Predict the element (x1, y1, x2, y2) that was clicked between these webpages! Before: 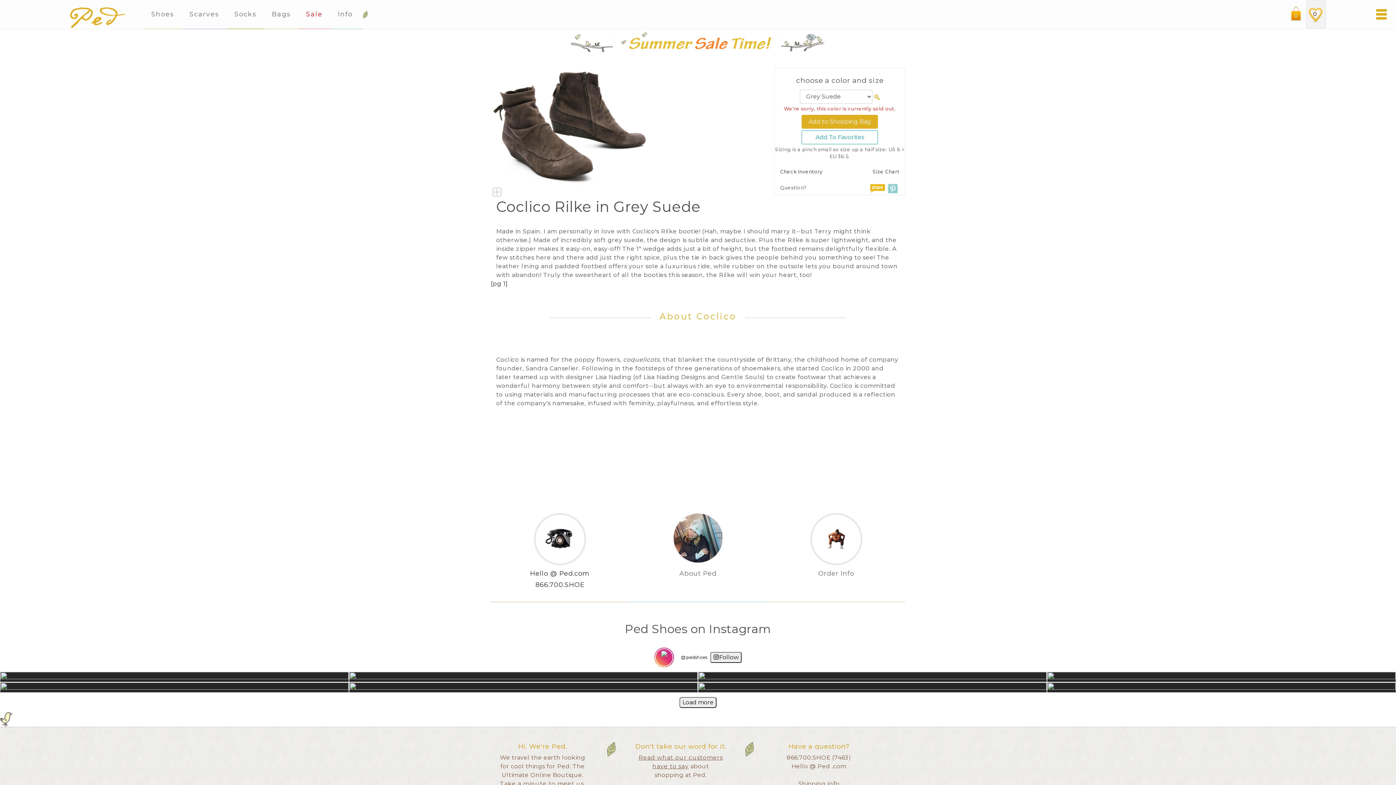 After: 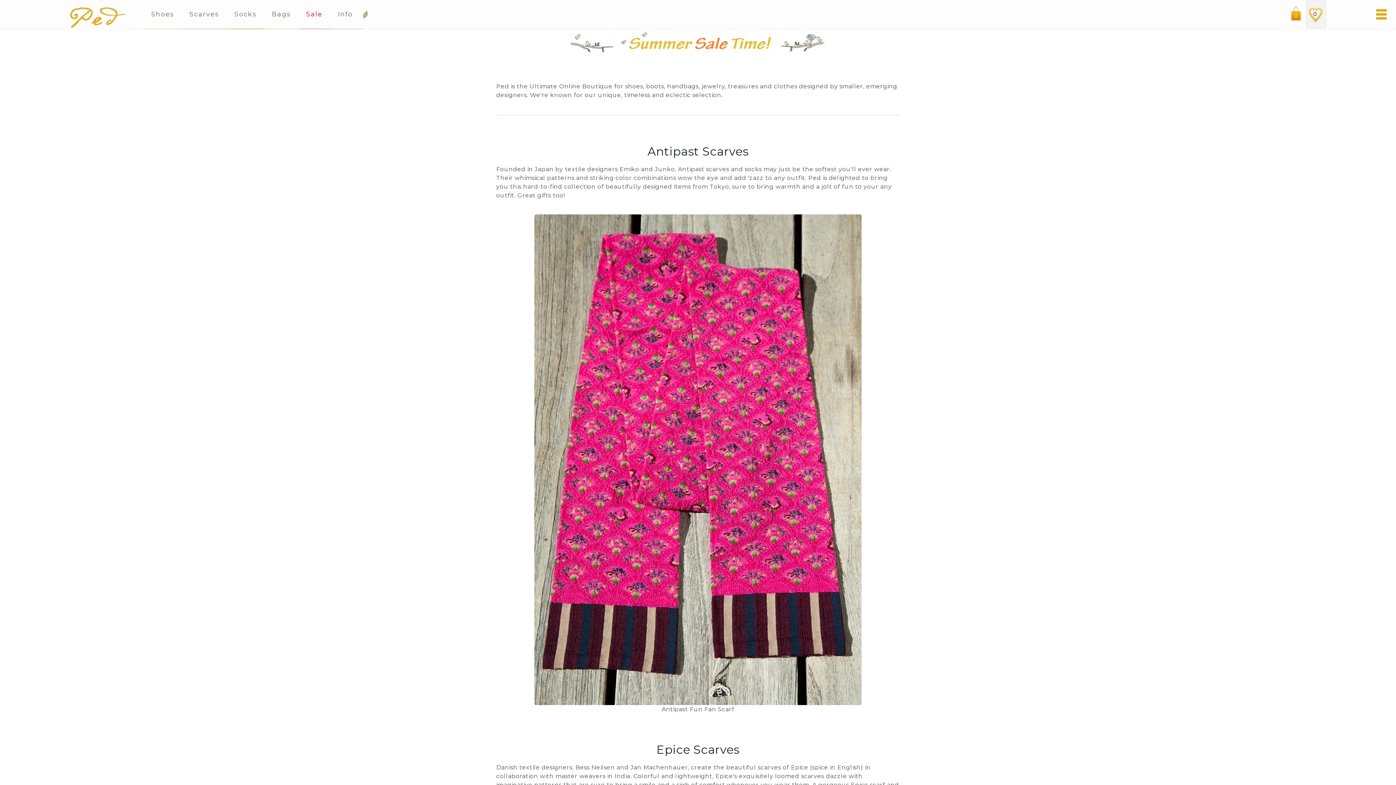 Action: bbox: (181, 0, 226, 29) label: Scarves